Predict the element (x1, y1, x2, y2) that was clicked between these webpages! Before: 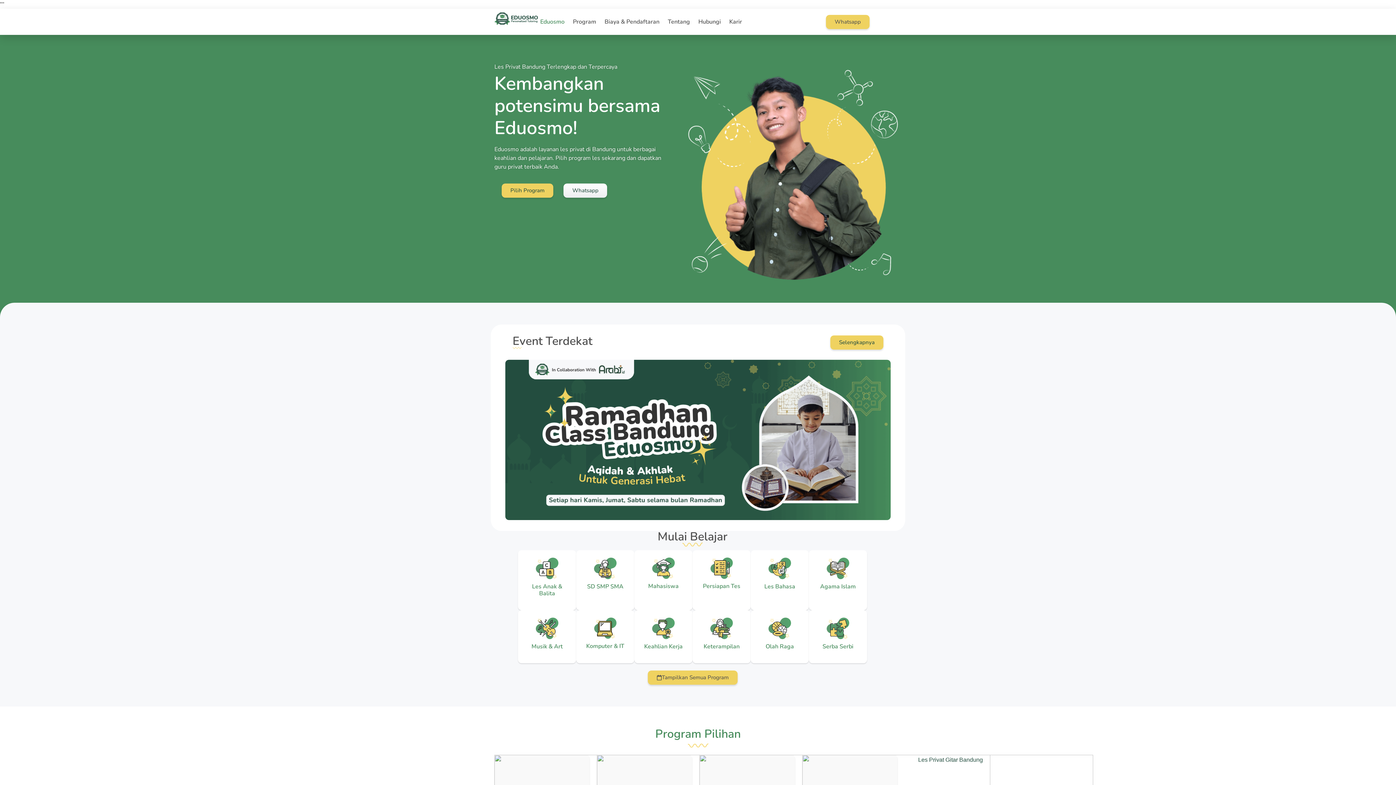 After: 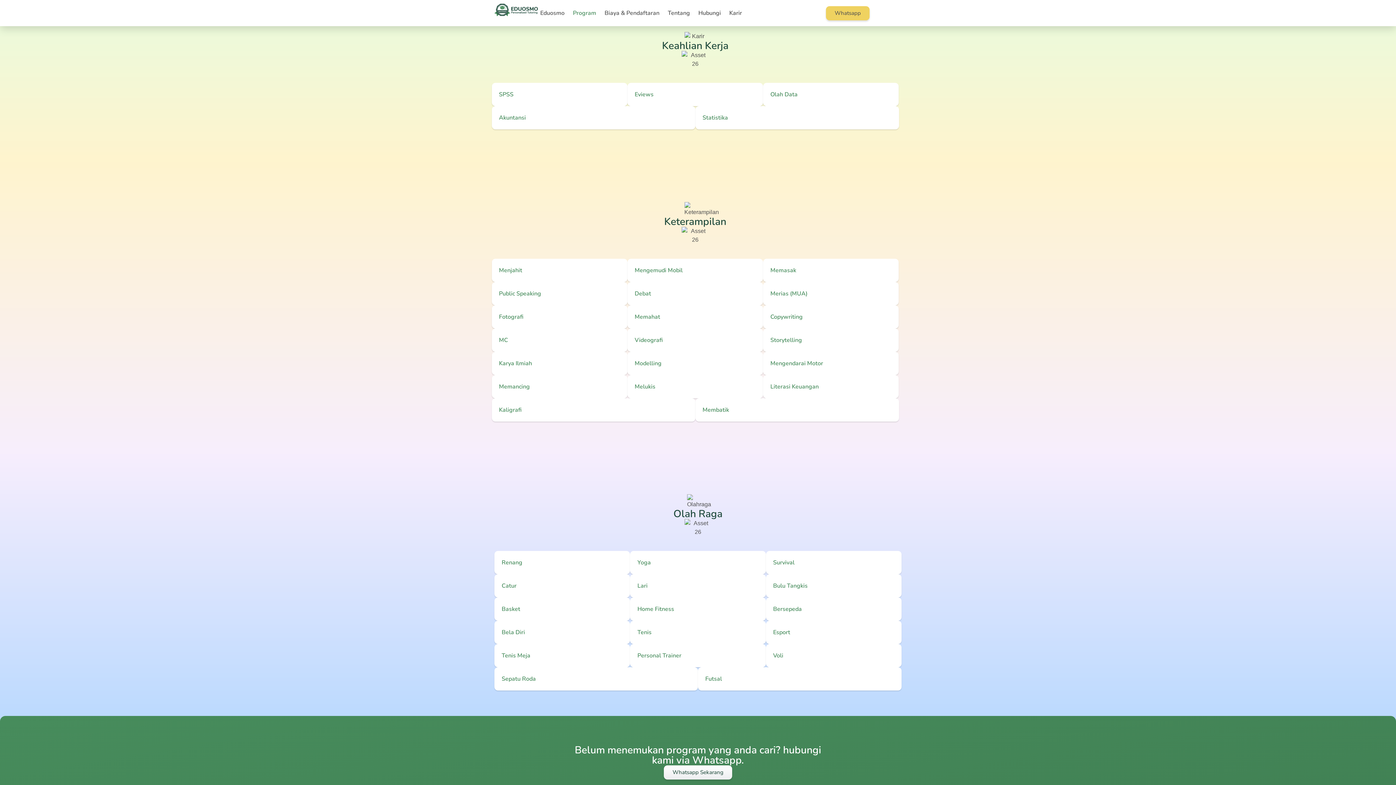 Action: bbox: (634, 610, 692, 664) label: Keahlian Kerja